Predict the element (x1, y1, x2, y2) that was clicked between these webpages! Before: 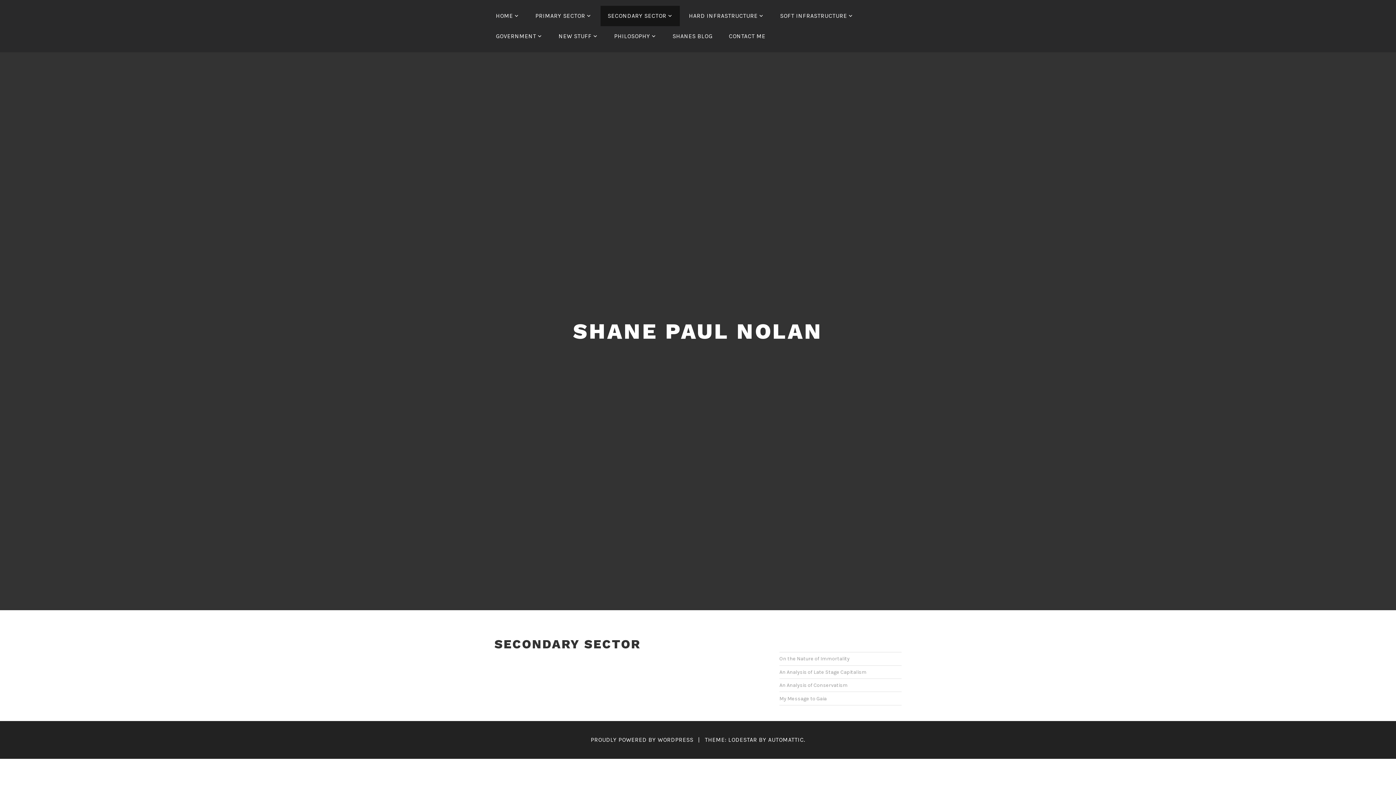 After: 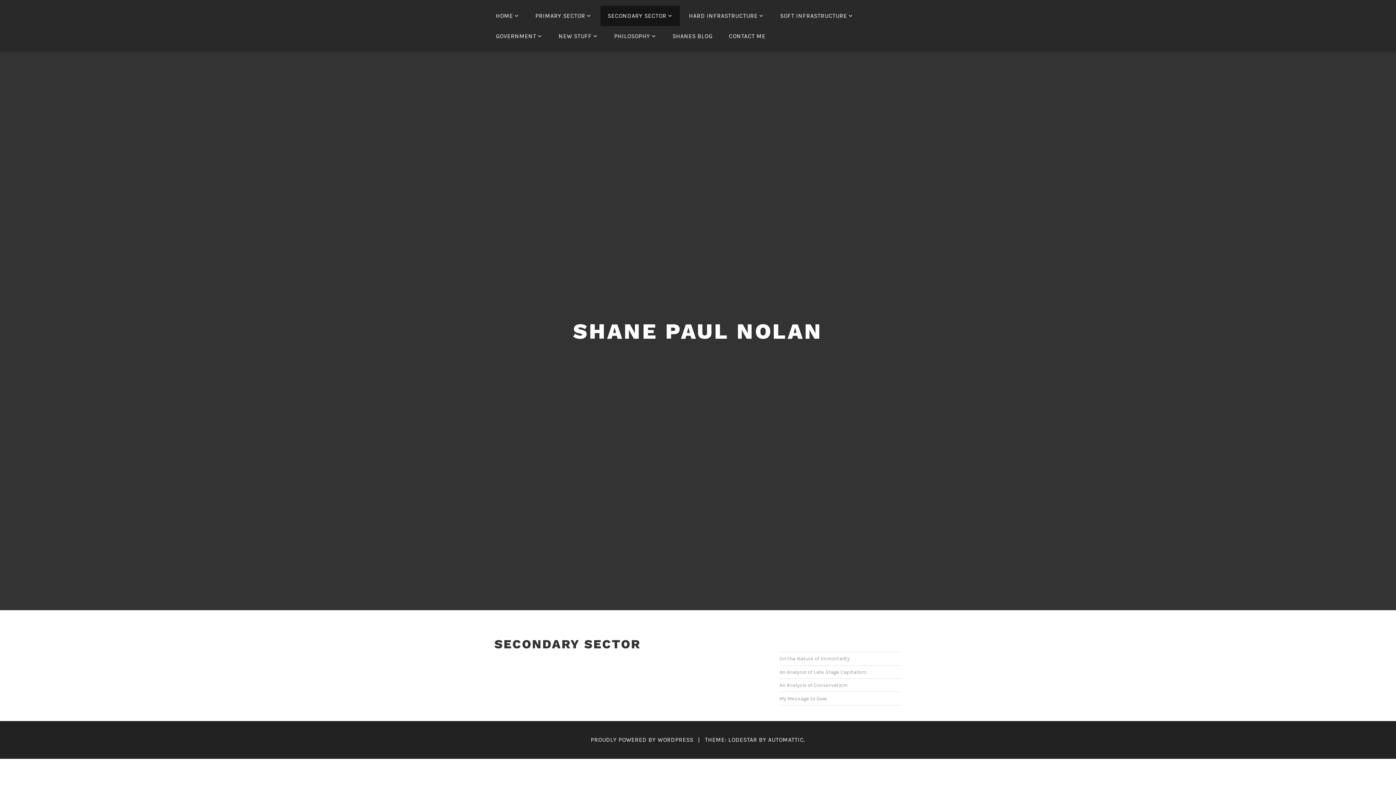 Action: label: SECONDARY SECTOR bbox: (600, 5, 680, 26)